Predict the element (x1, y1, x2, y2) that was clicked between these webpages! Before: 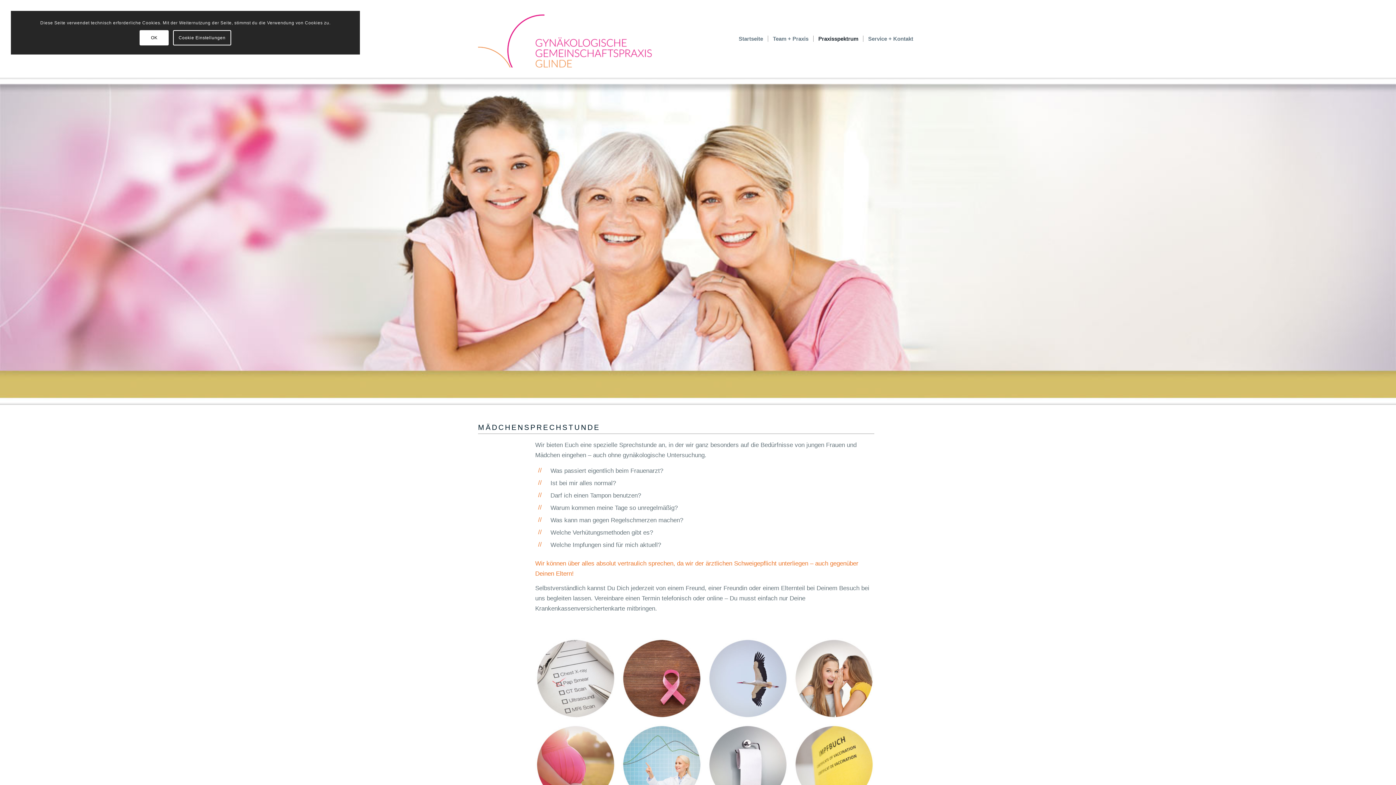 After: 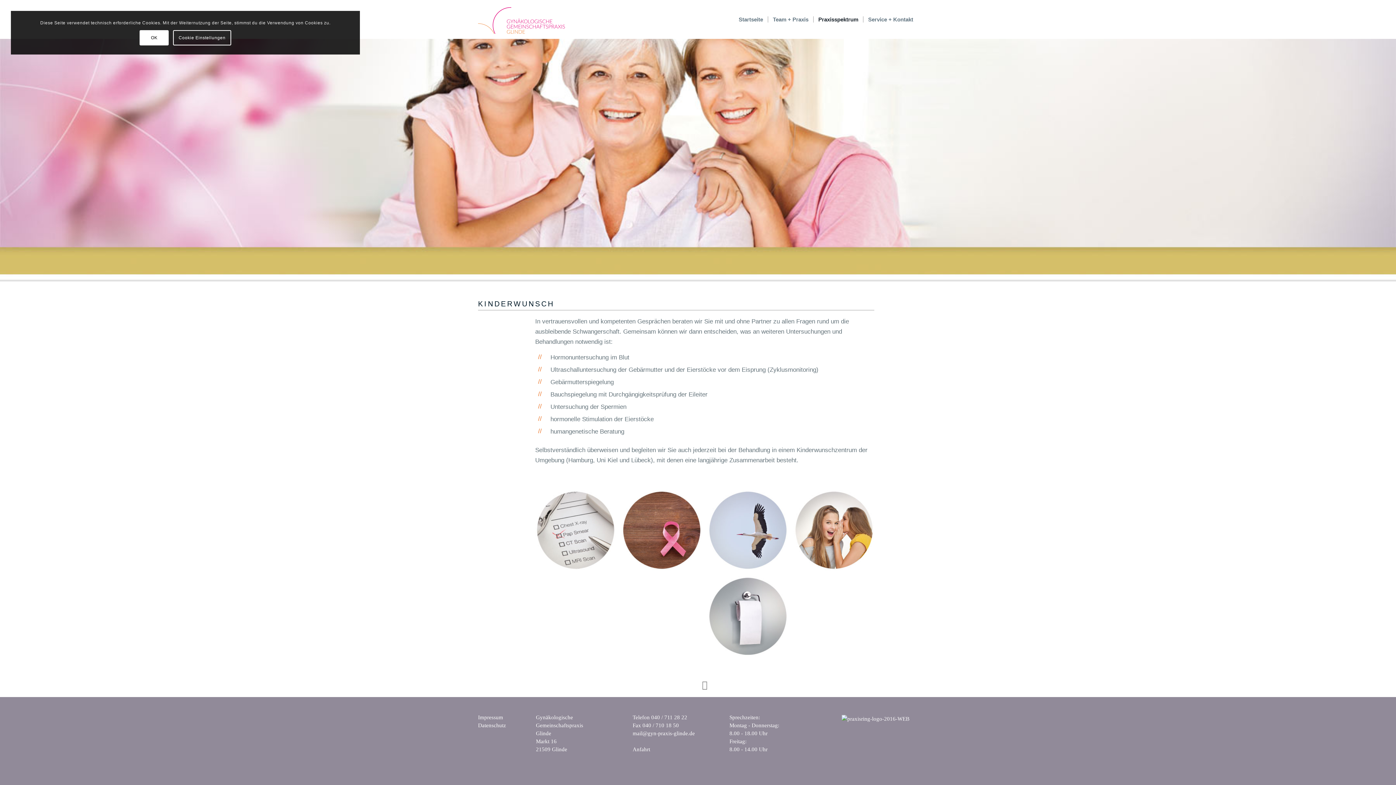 Action: label: Bild KINDERWUNSCH bbox: (707, 638, 793, 724)